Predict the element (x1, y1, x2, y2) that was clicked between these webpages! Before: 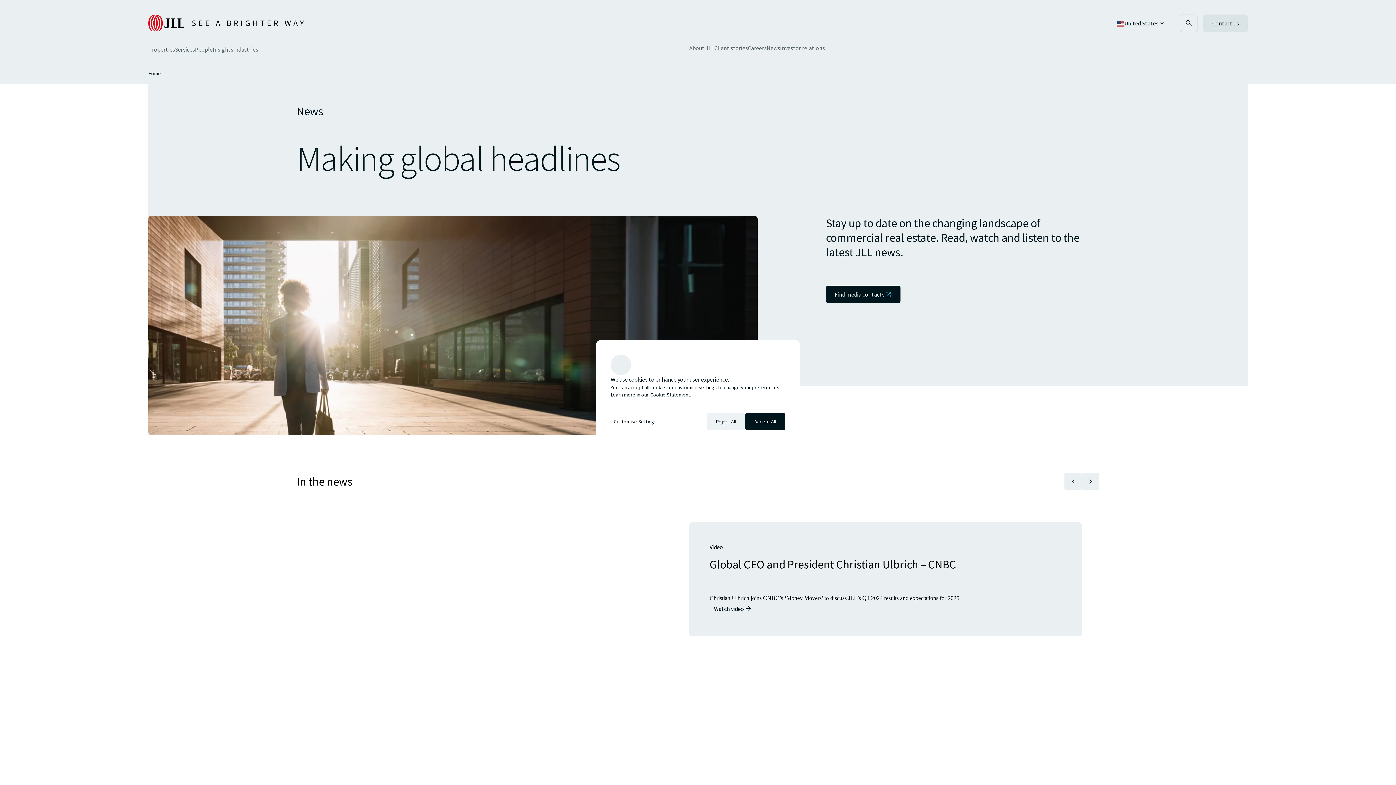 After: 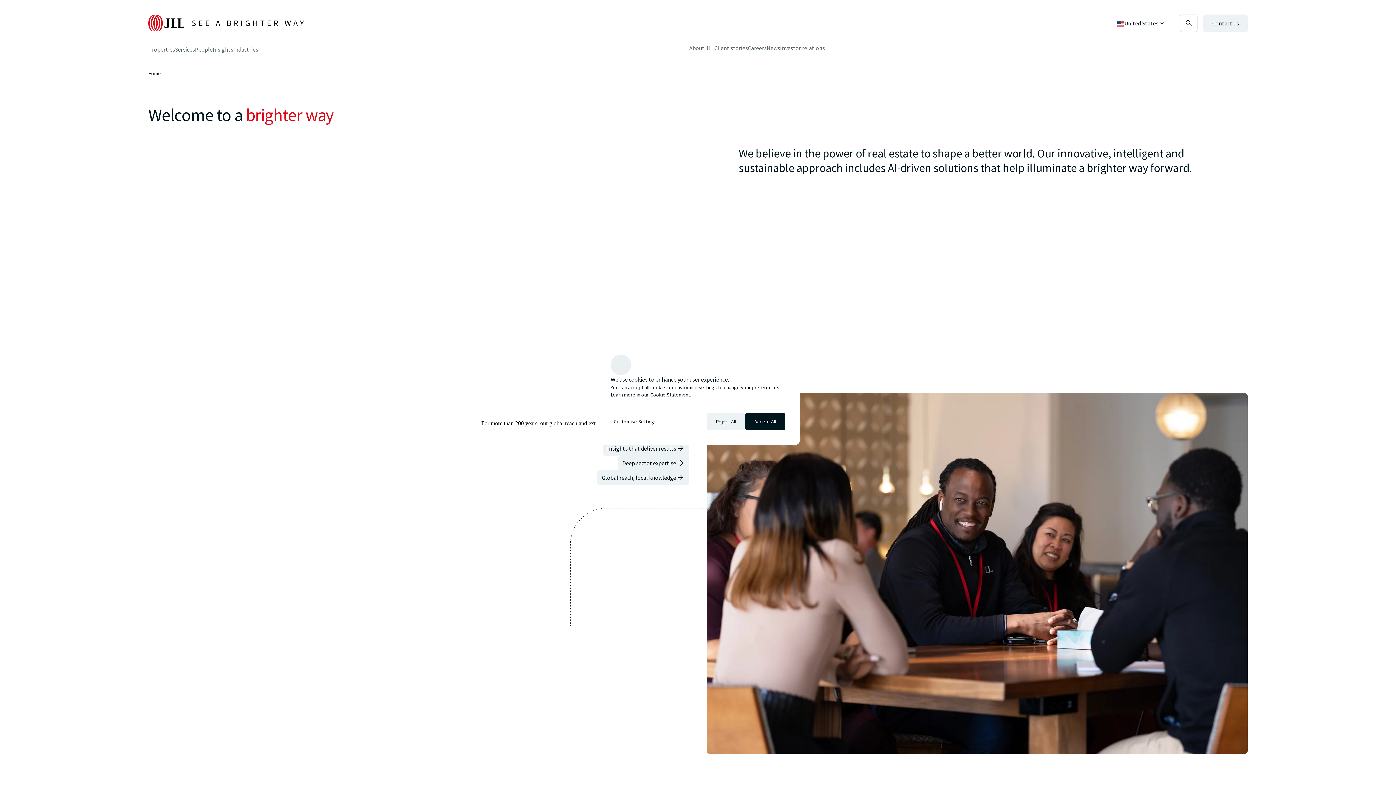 Action: label: About JLL  bbox: (689, 43, 714, 52)